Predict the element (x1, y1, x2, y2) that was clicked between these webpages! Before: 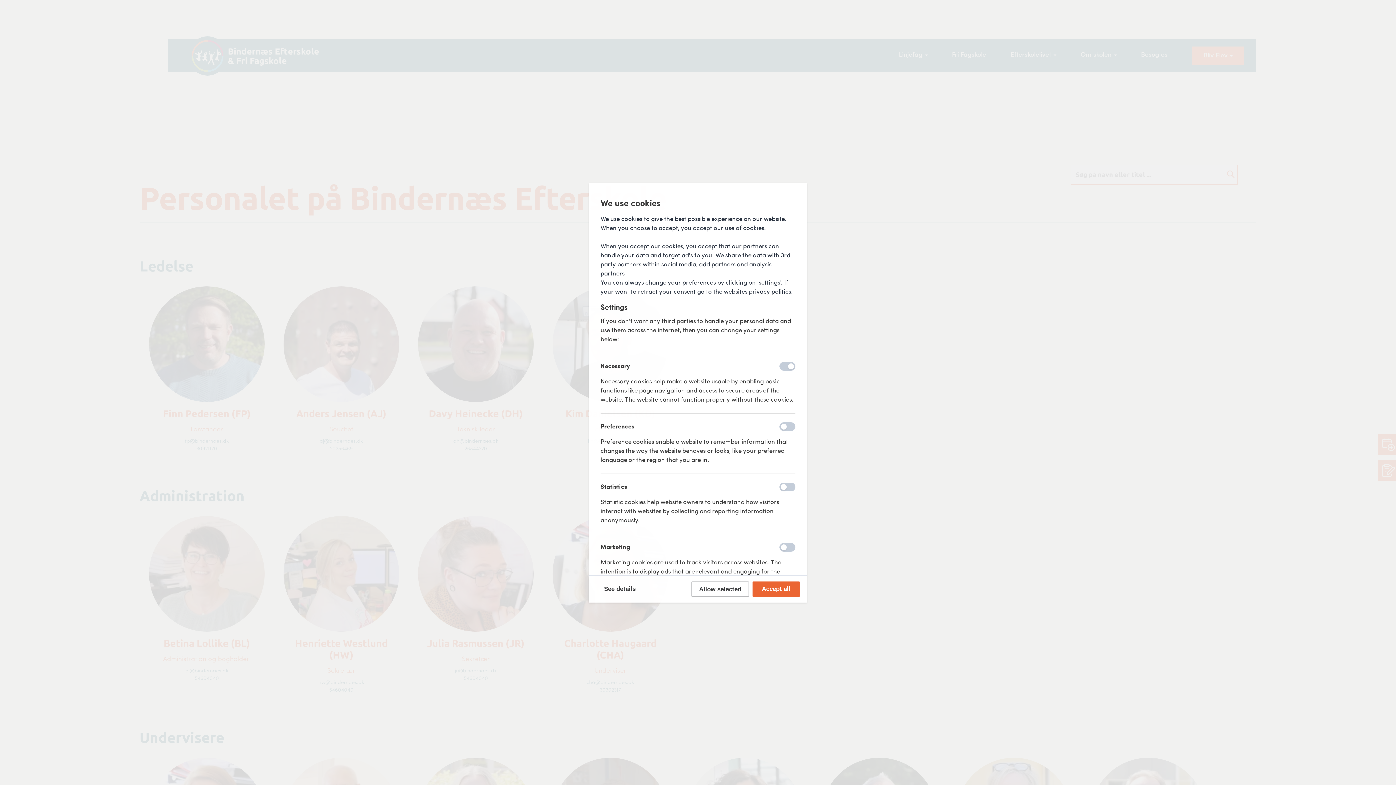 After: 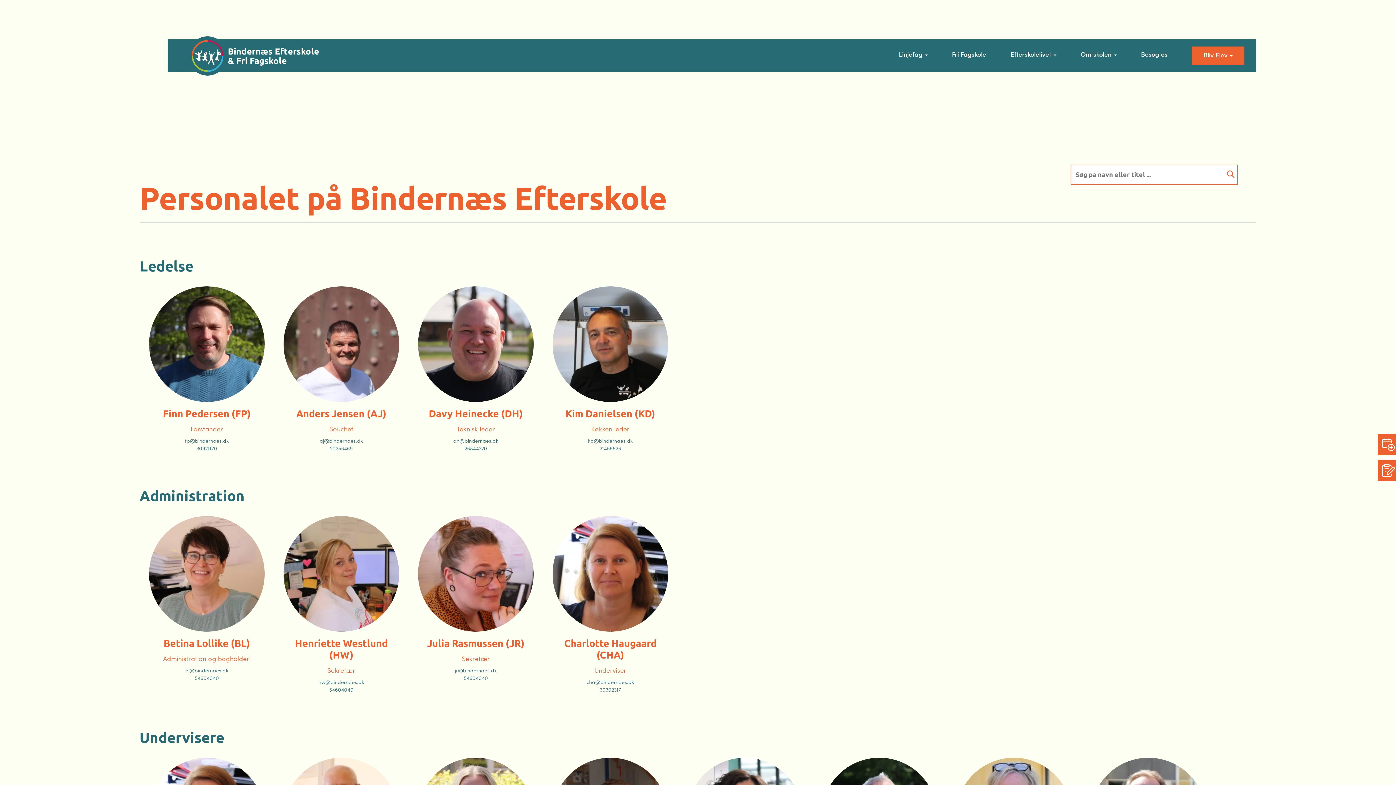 Action: bbox: (752, 581, 800, 596) label: Accept all